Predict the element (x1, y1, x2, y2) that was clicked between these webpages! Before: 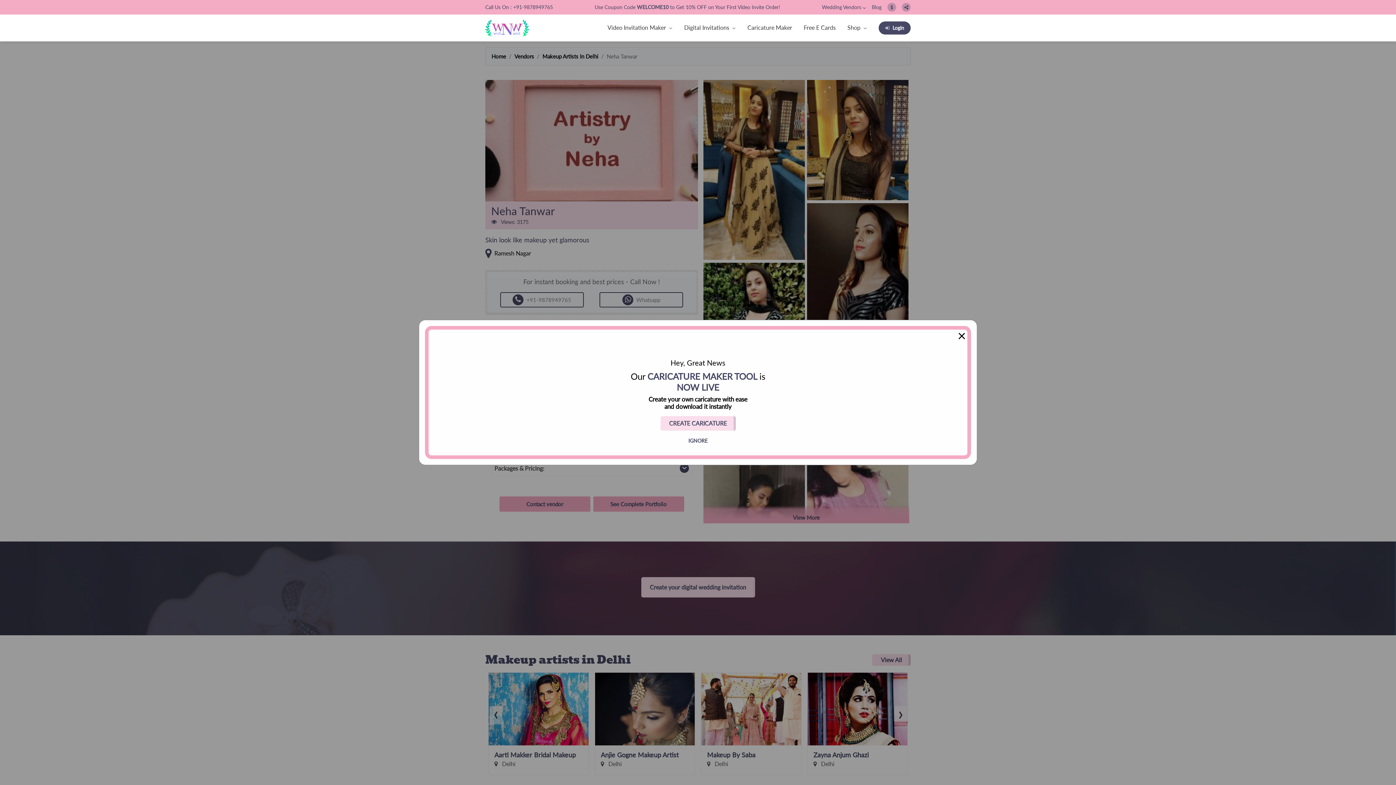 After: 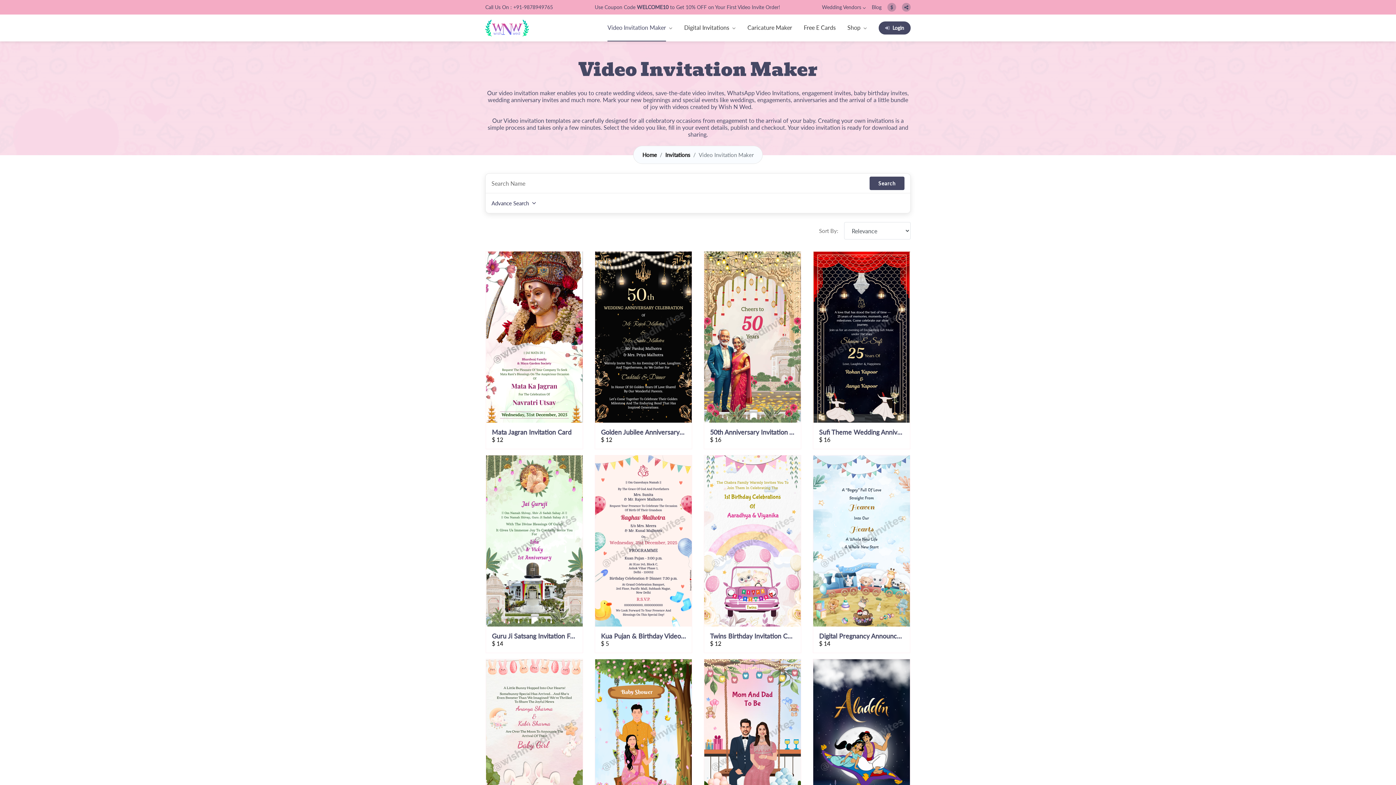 Action: label: Video Invitation Maker bbox: (607, 14, 666, 41)